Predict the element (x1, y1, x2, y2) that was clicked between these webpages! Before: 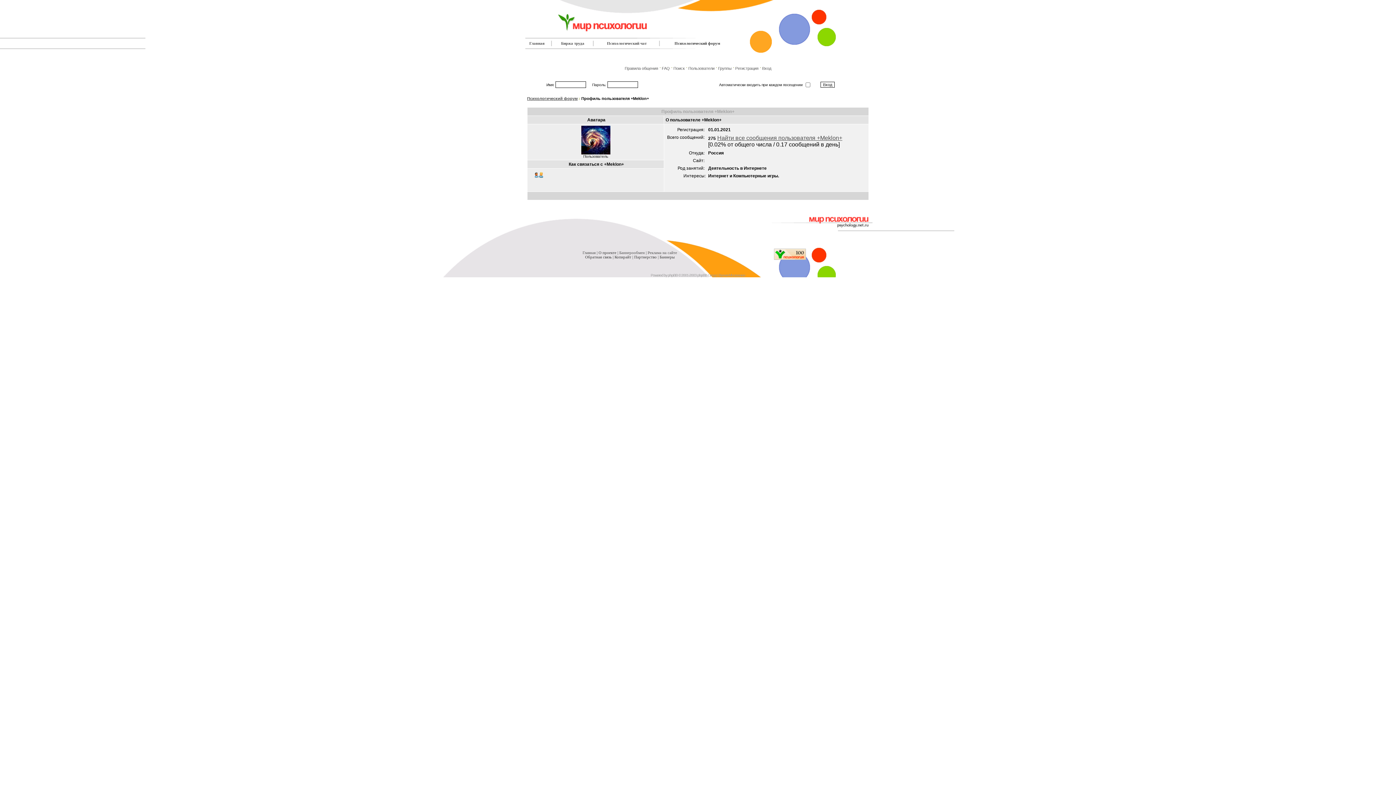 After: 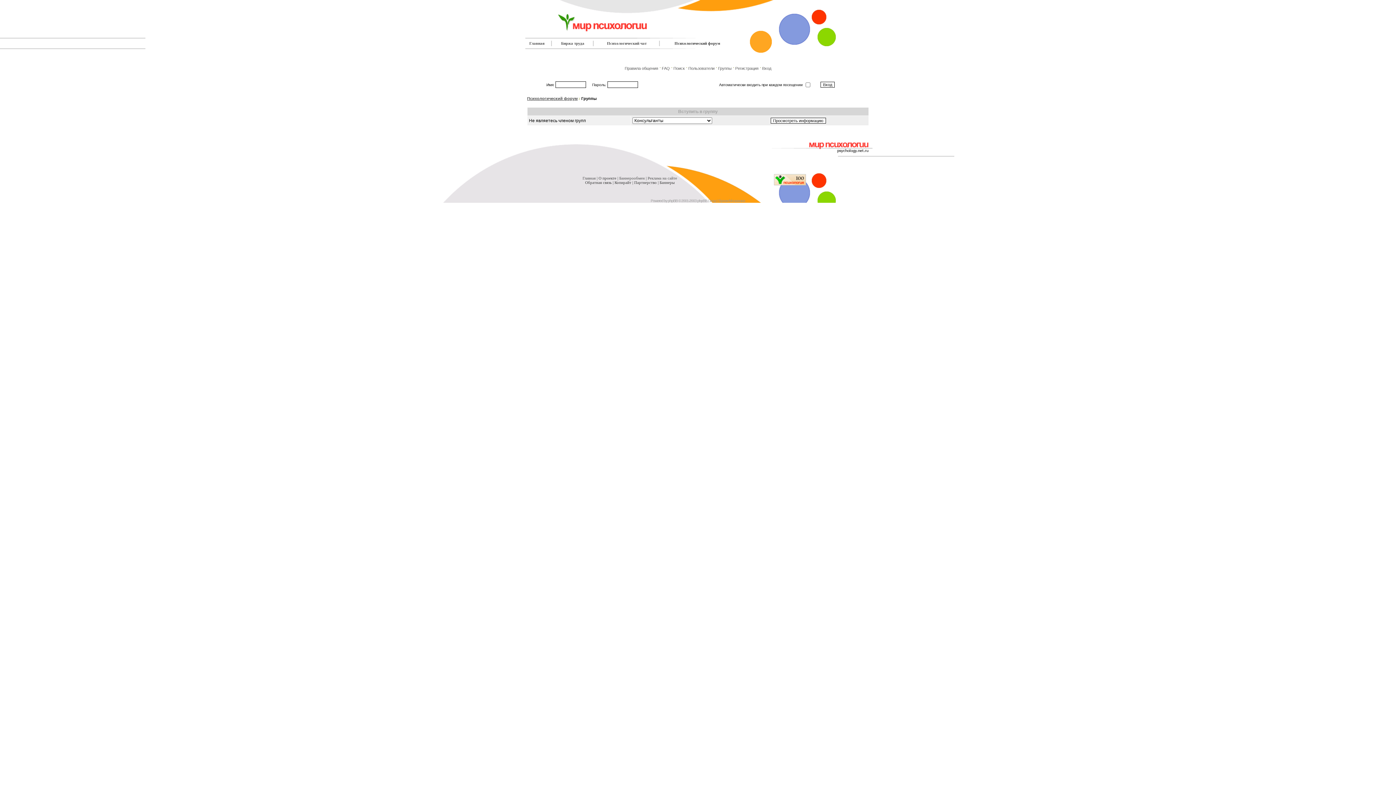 Action: bbox: (718, 66, 731, 70) label: Группы